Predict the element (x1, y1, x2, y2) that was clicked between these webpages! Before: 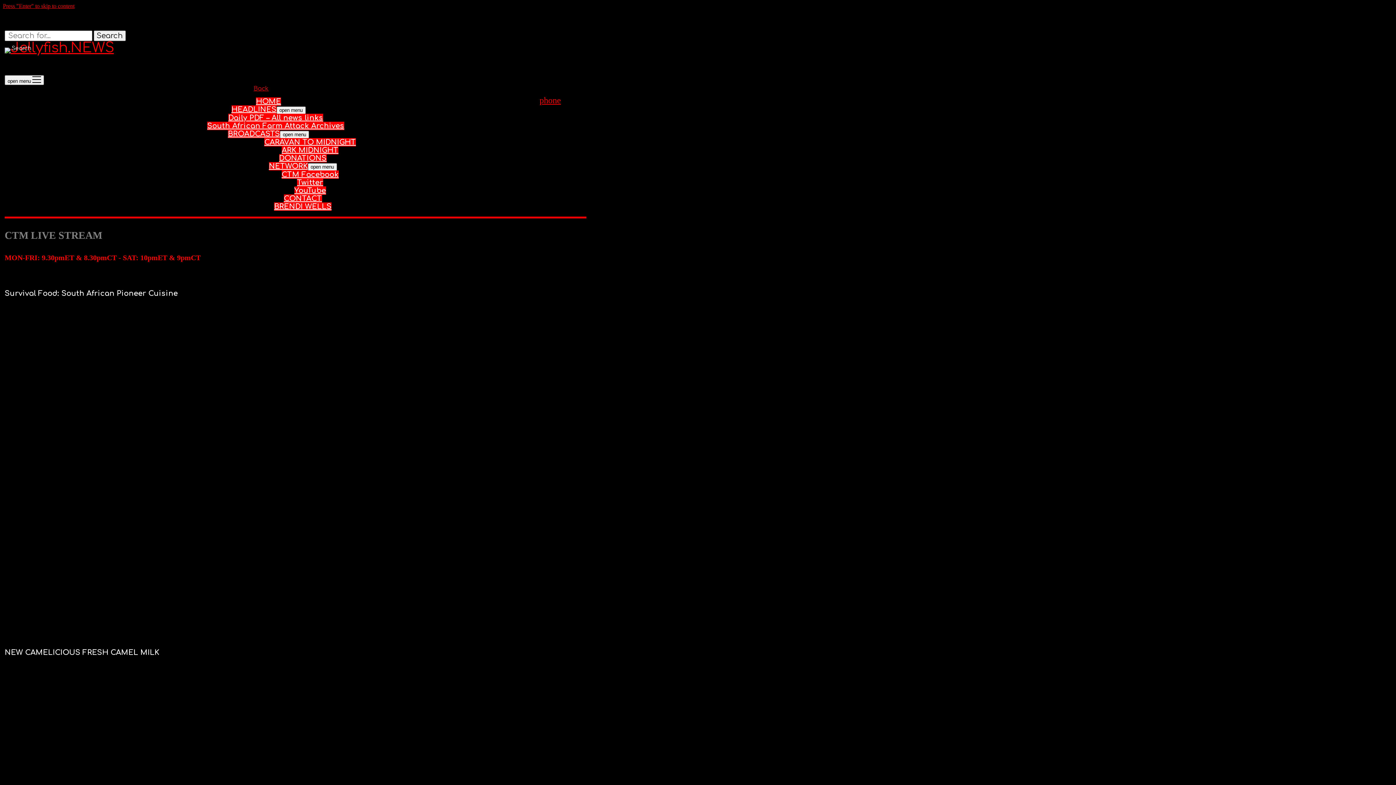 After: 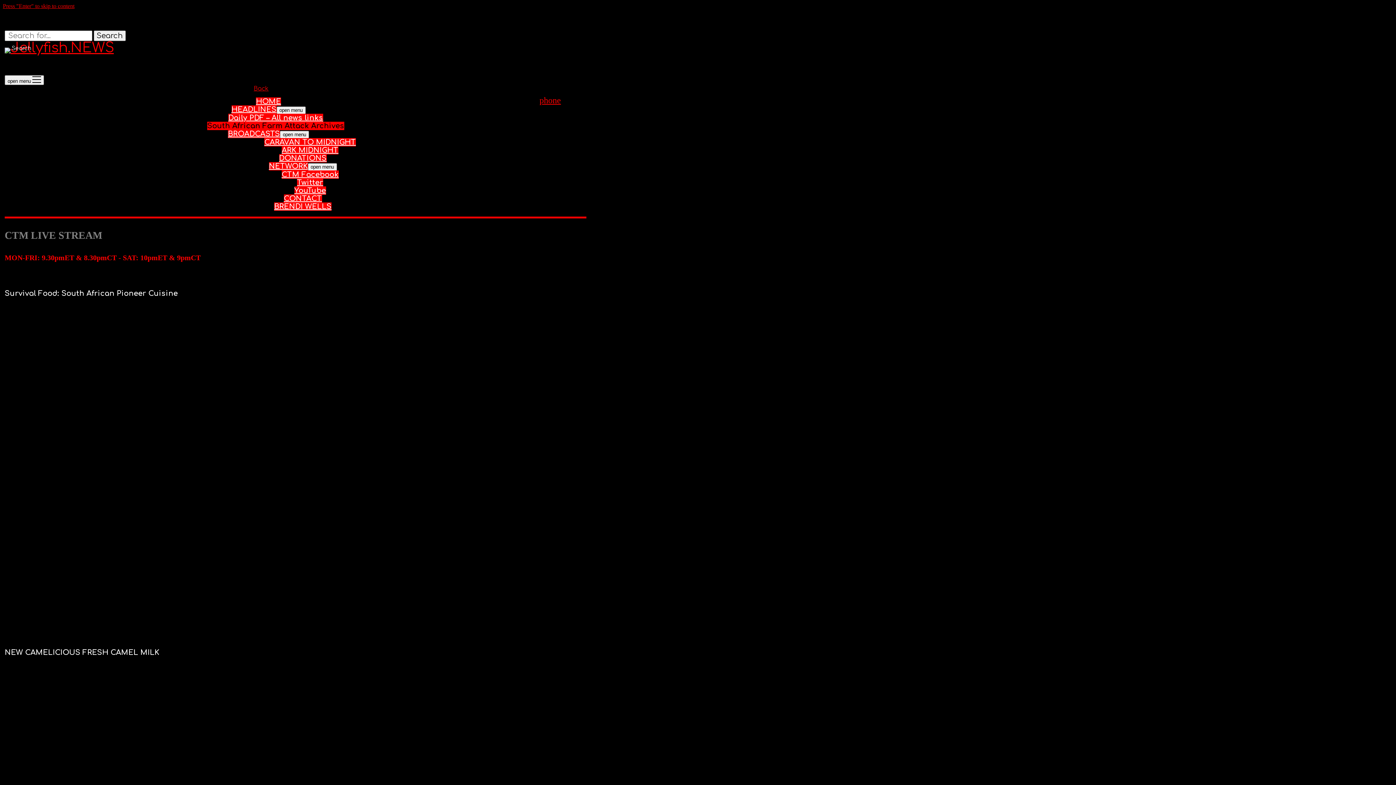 Action: bbox: (207, 121, 344, 130) label: South African Farm Attack Archives